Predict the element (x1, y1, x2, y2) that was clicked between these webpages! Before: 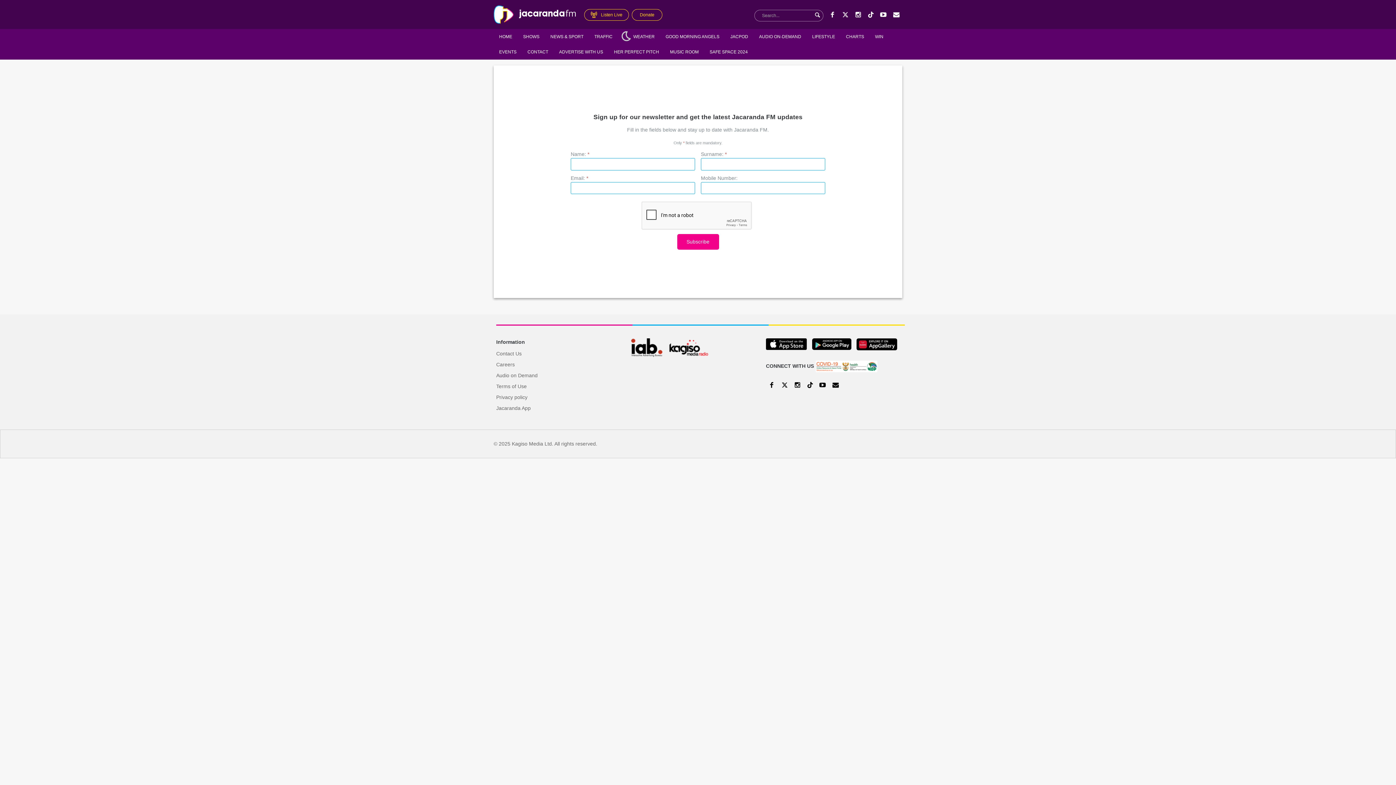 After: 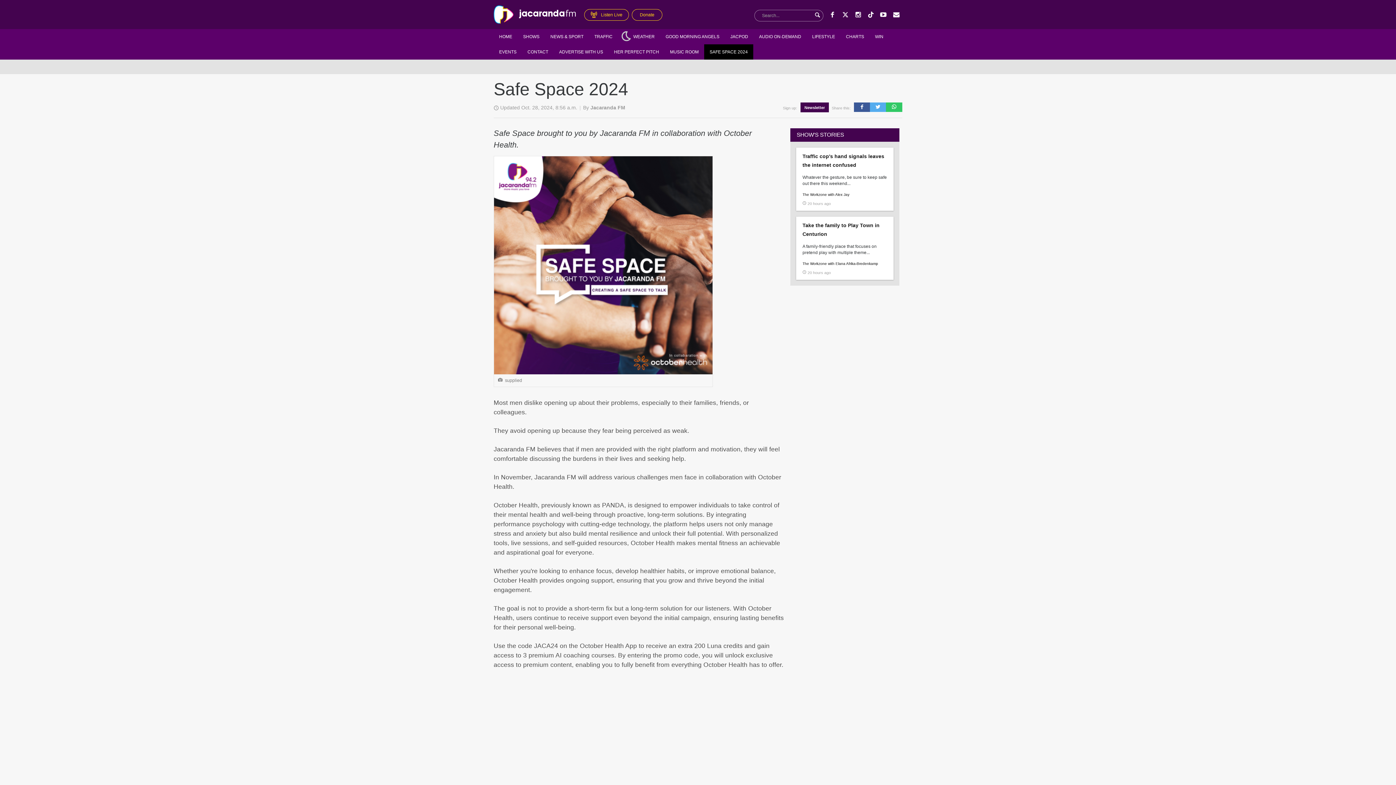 Action: bbox: (704, 44, 753, 59) label: SAFE SPACE 2024